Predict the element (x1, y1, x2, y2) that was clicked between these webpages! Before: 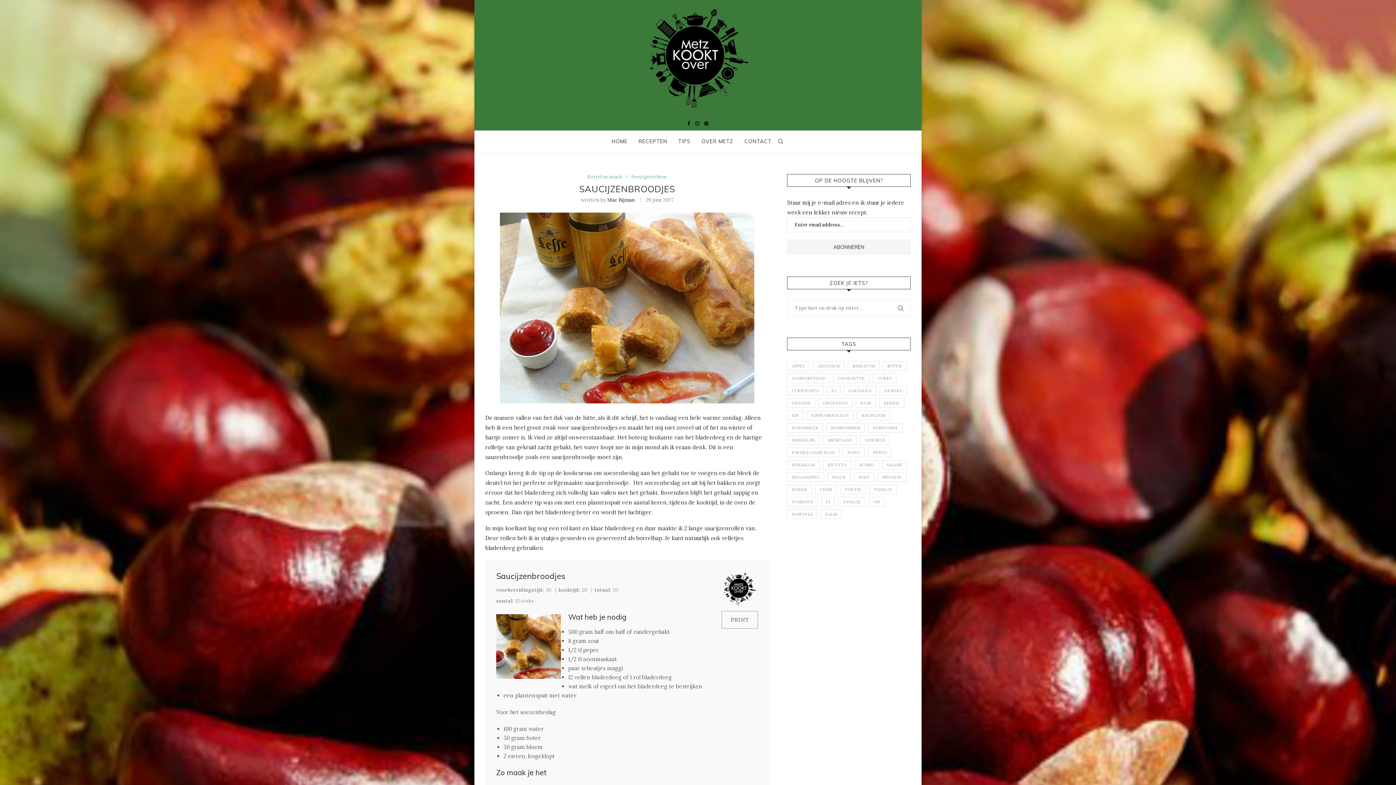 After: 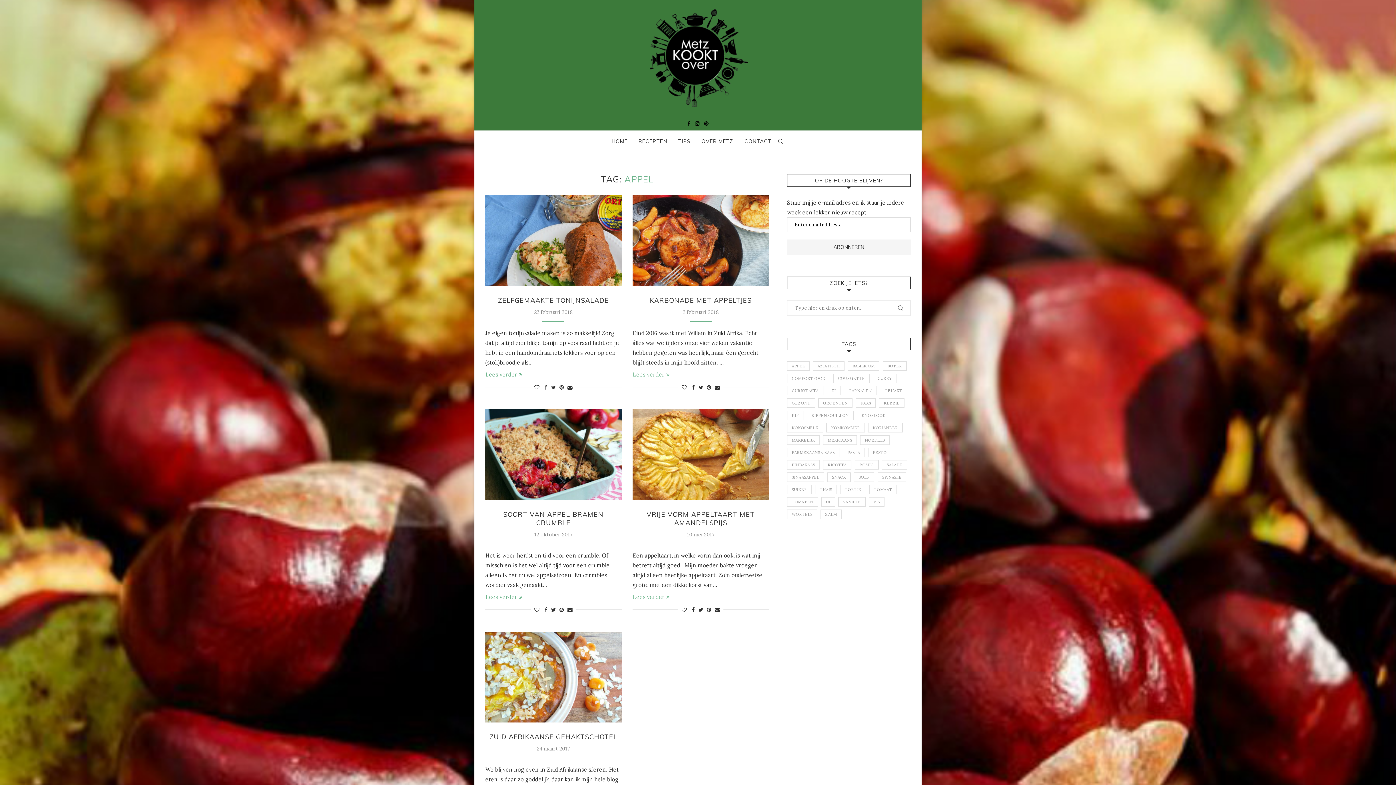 Action: bbox: (787, 361, 809, 370) label: appel (5 items)